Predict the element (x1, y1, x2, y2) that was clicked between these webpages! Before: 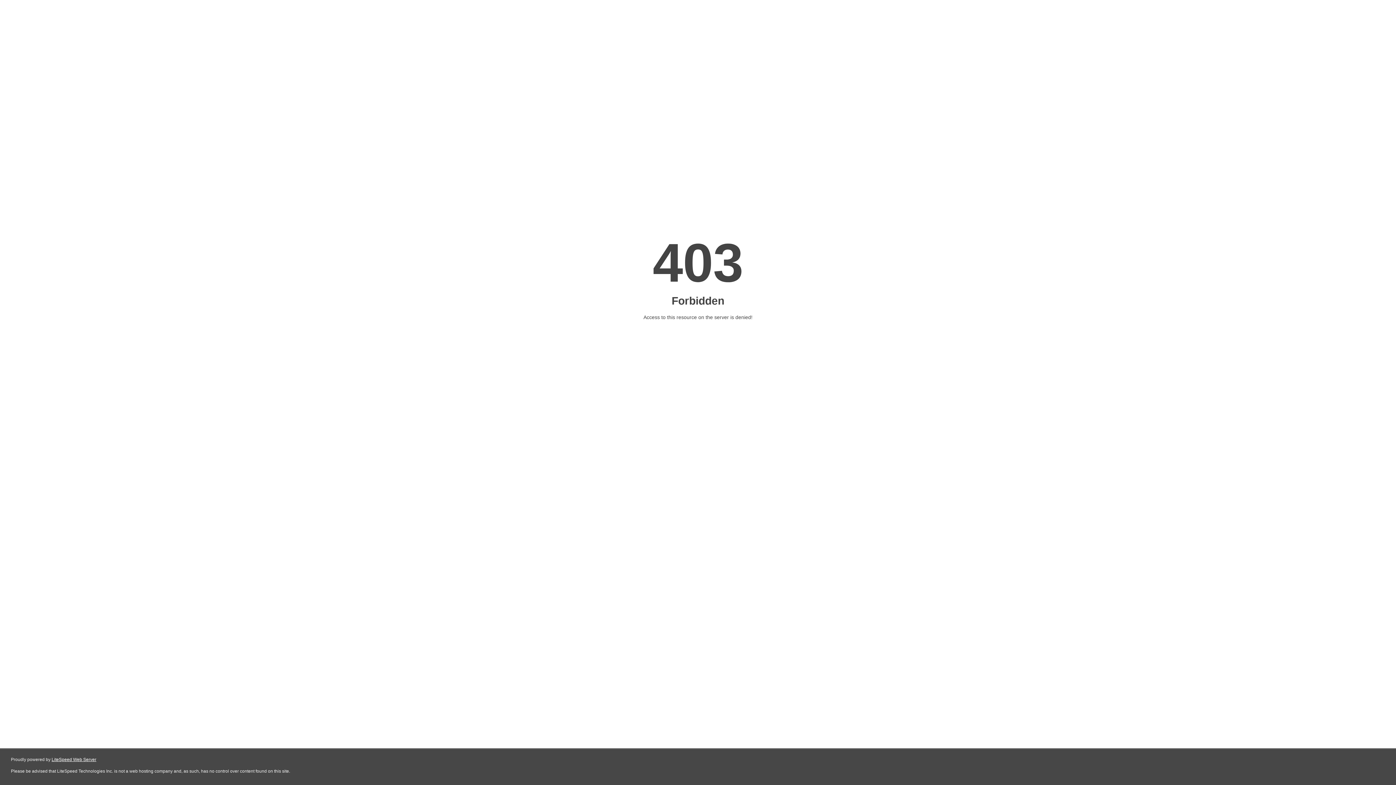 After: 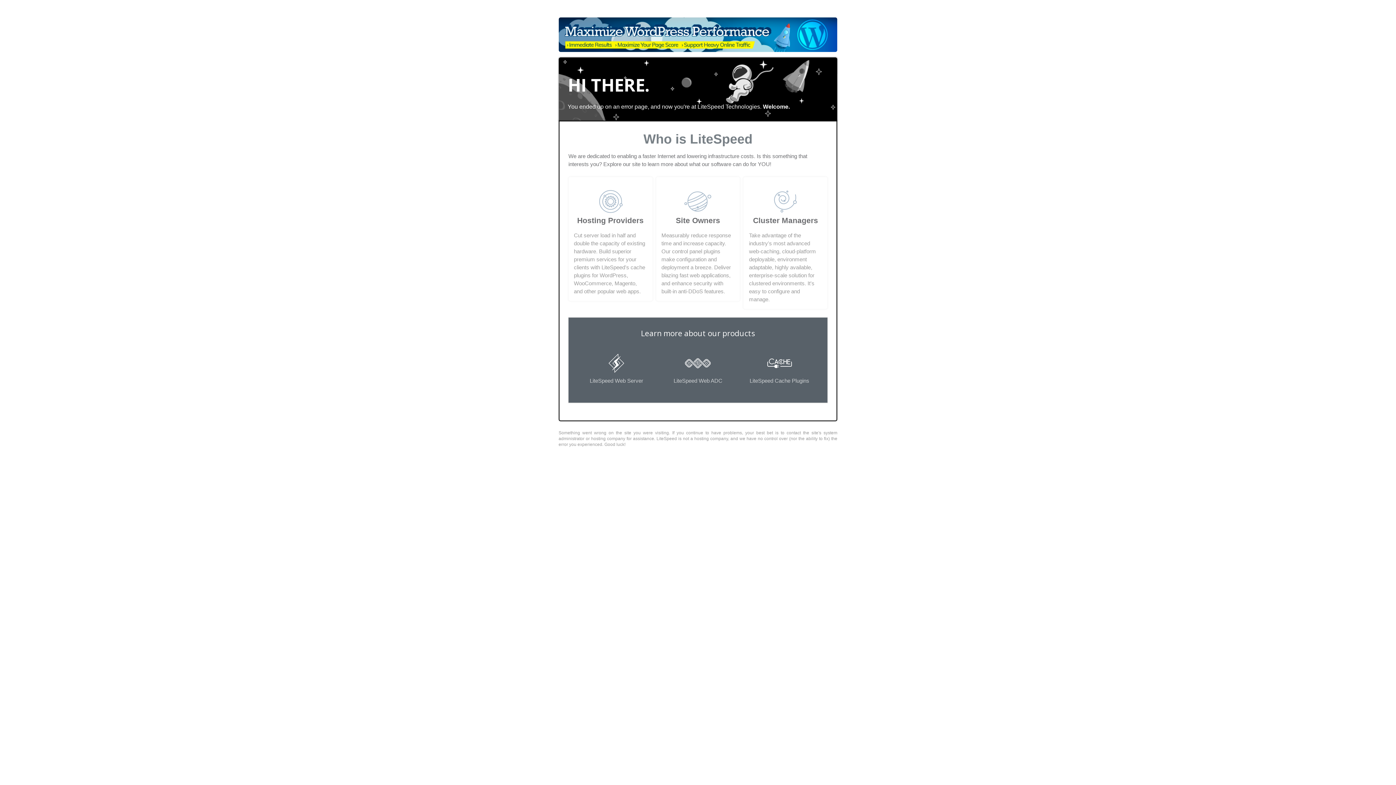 Action: label: LiteSpeed Web Server bbox: (51, 757, 96, 762)